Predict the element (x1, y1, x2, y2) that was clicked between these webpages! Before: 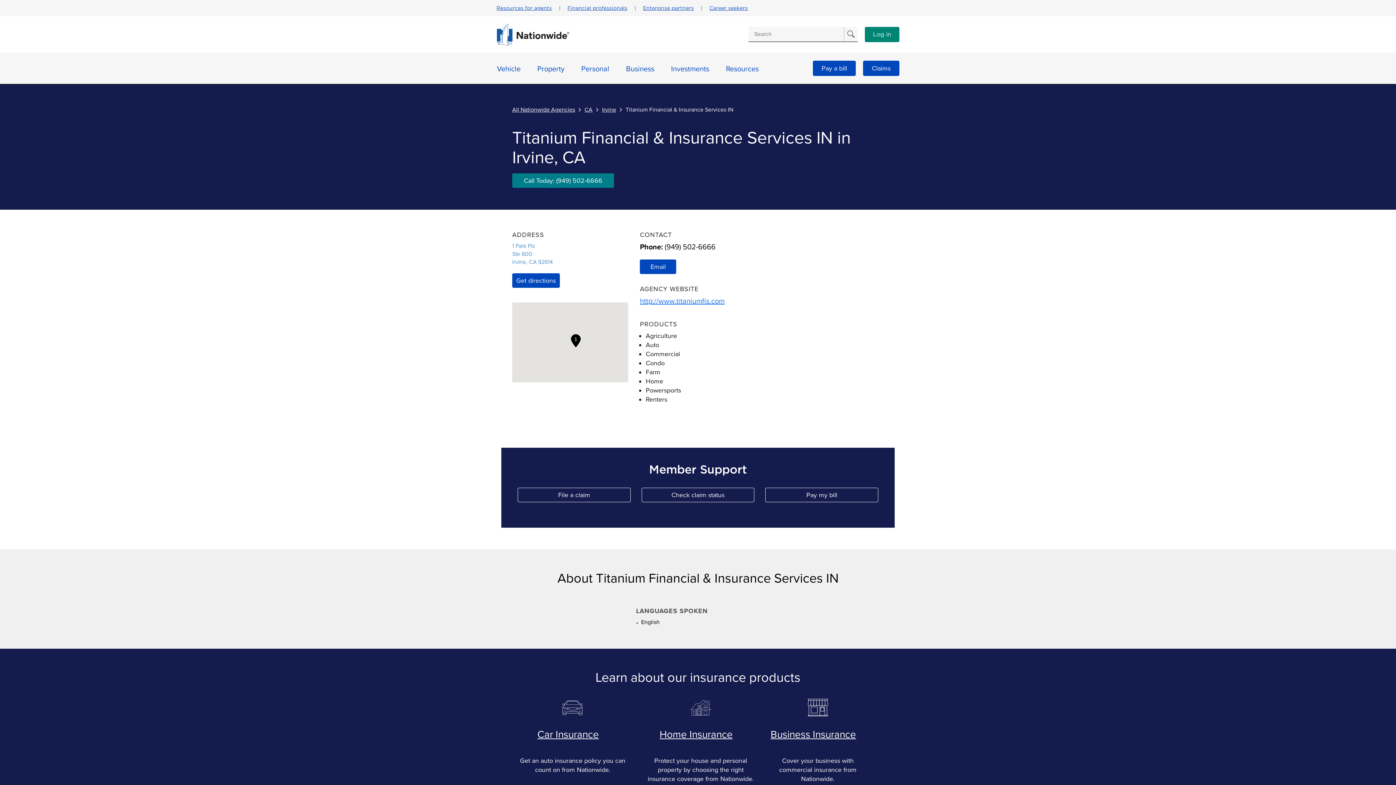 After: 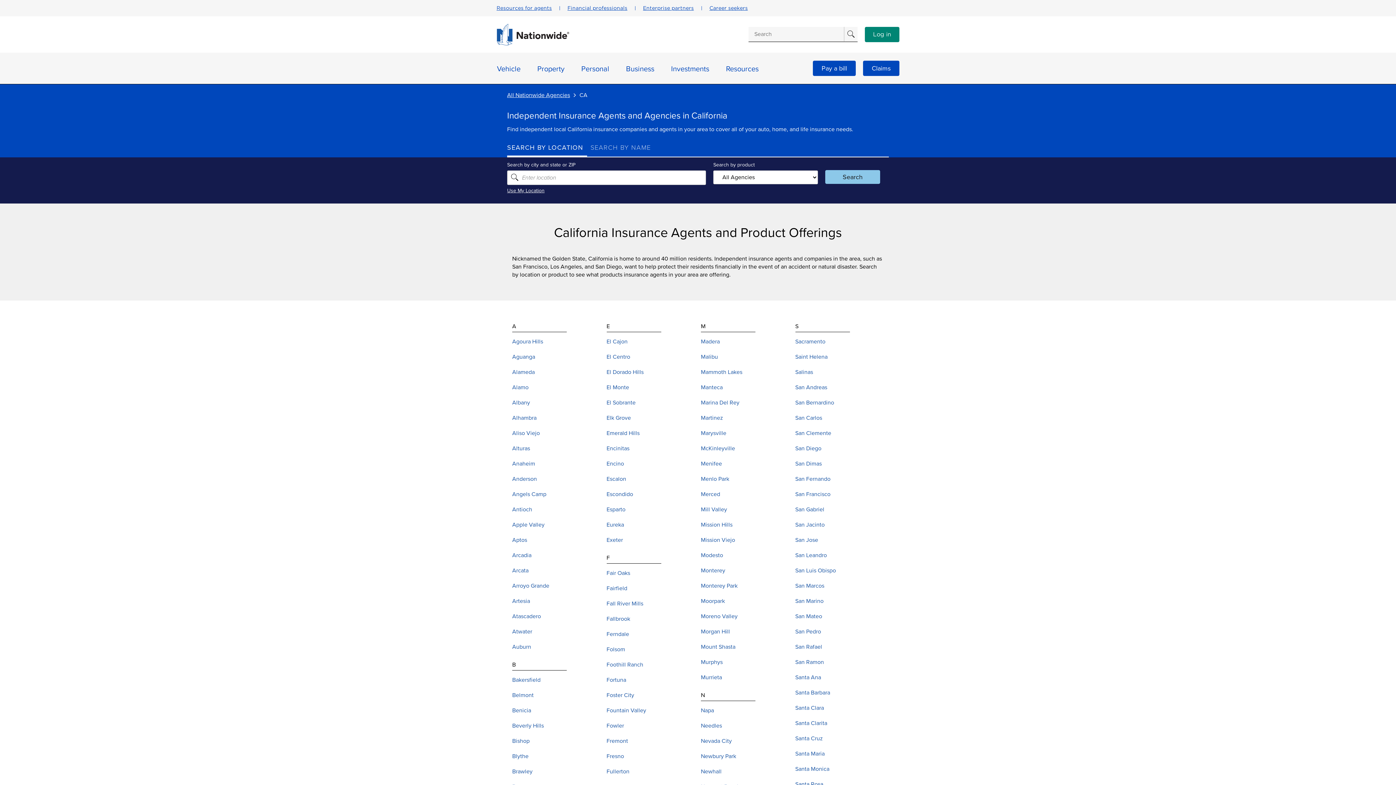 Action: label: CA bbox: (584, 106, 592, 113)